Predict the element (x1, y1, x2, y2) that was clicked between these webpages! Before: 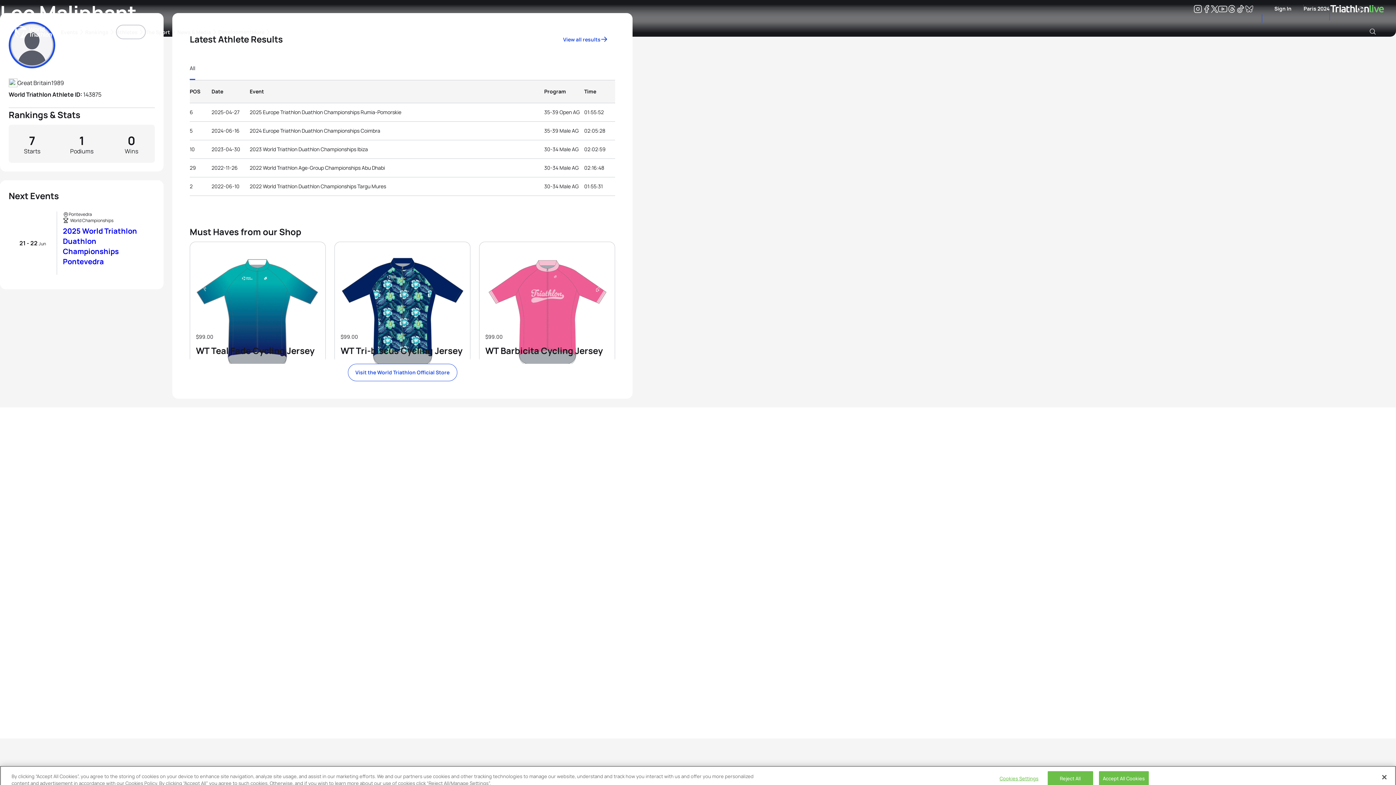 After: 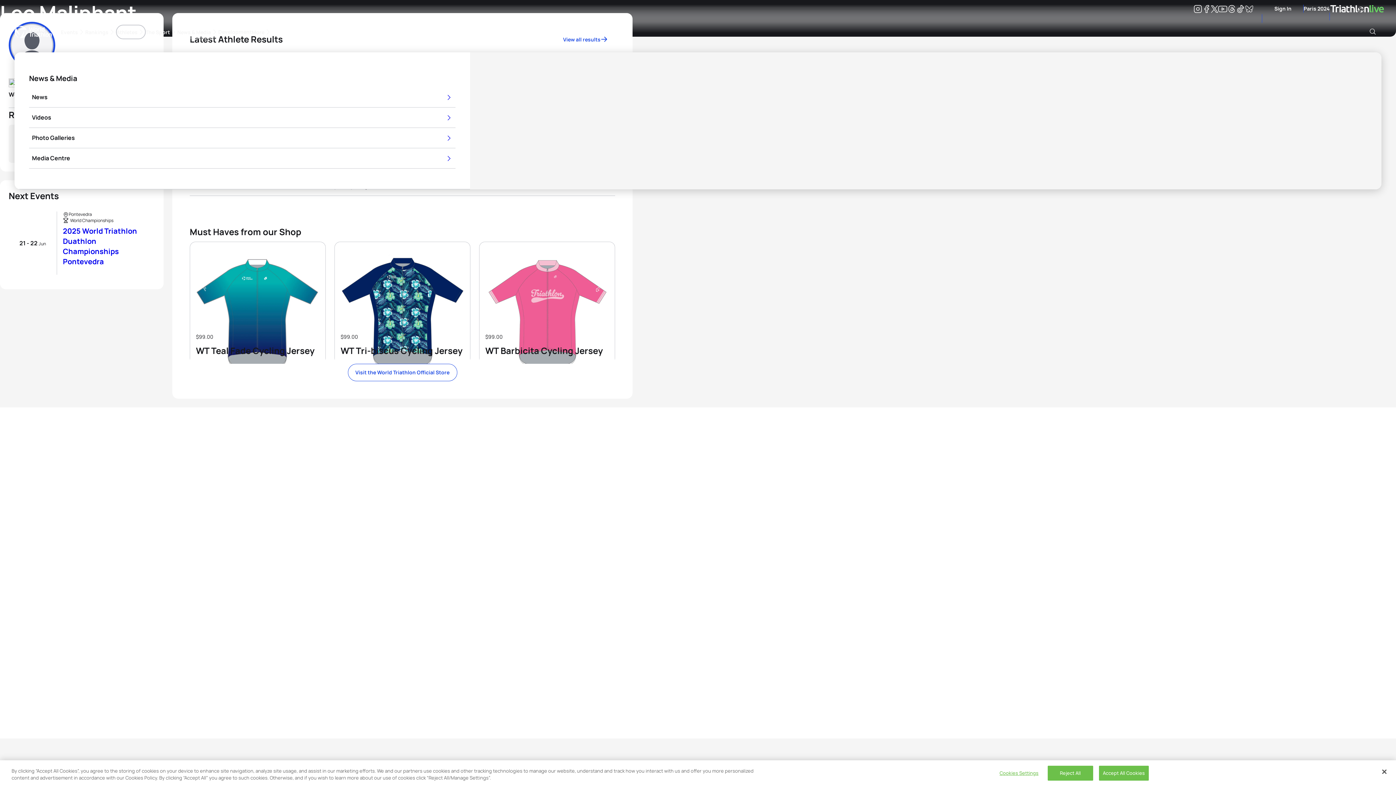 Action: bbox: (177, 24, 218, 39) label: News & Media